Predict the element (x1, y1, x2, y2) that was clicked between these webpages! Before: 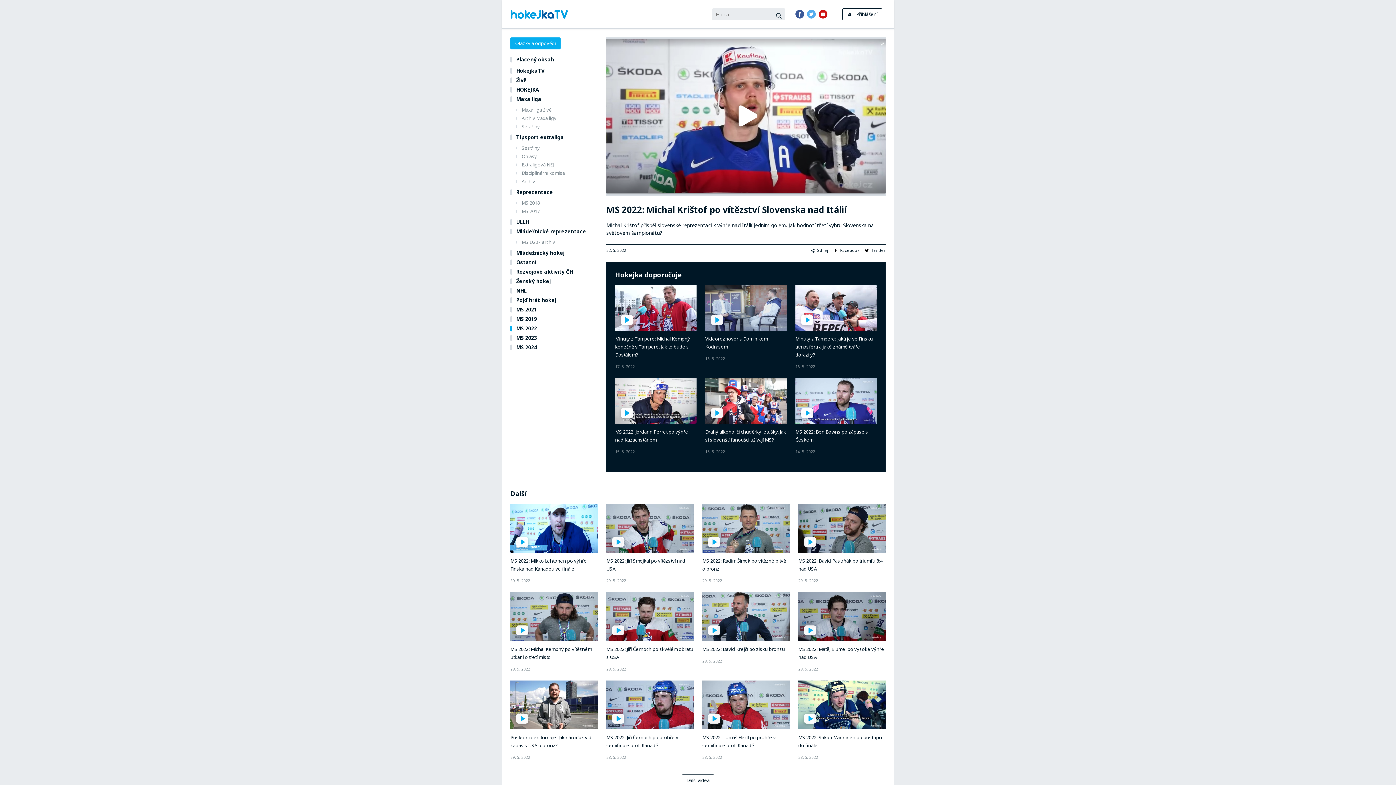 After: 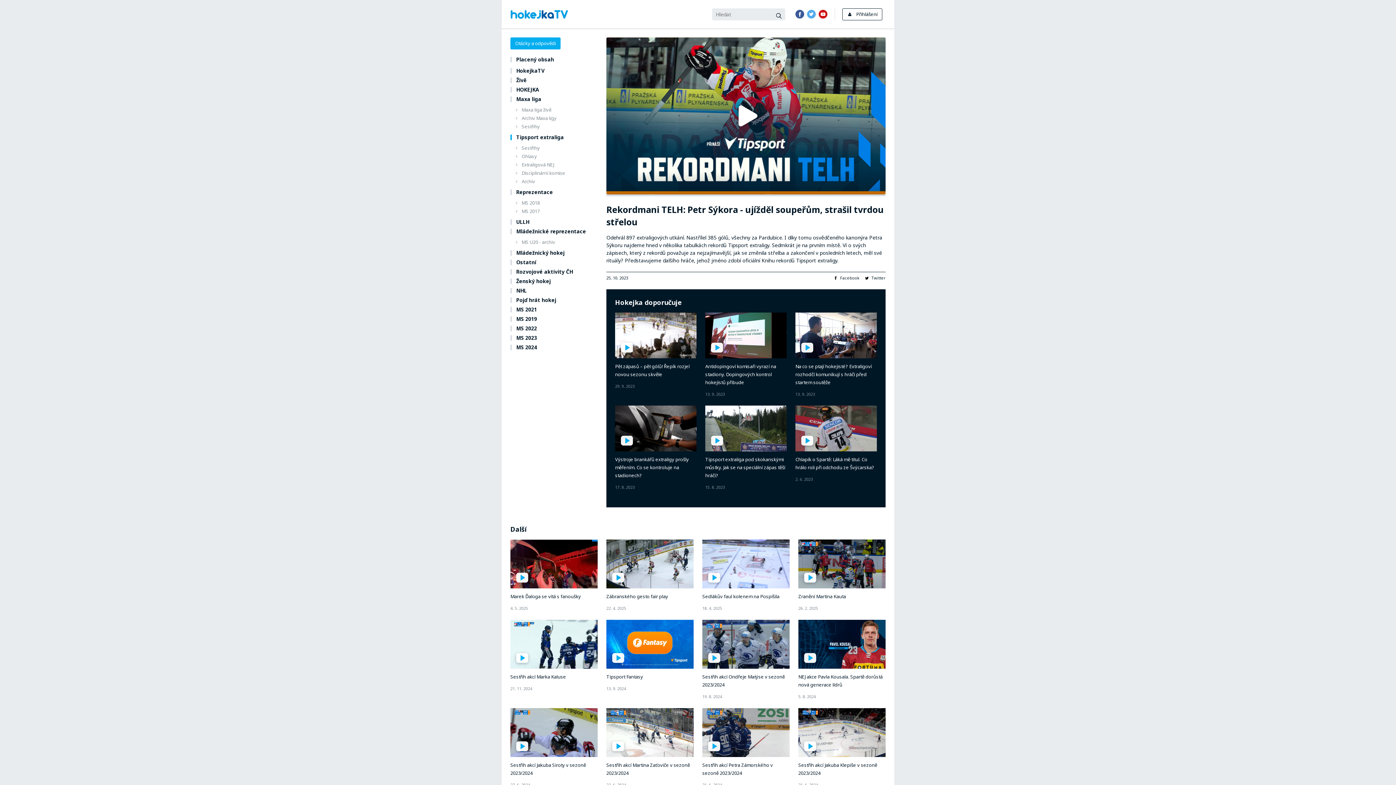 Action: bbox: (510, 134, 597, 140) label: Tipsport extraliga